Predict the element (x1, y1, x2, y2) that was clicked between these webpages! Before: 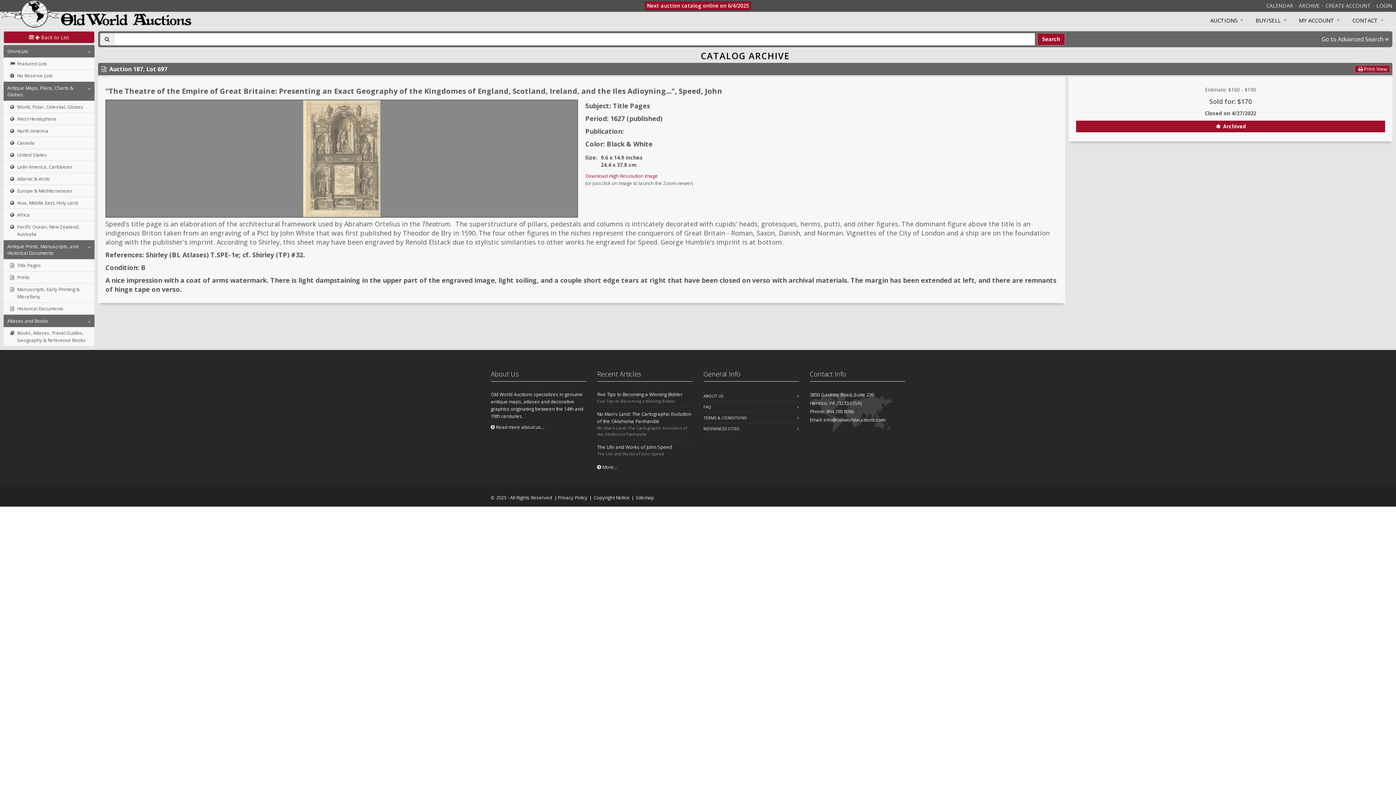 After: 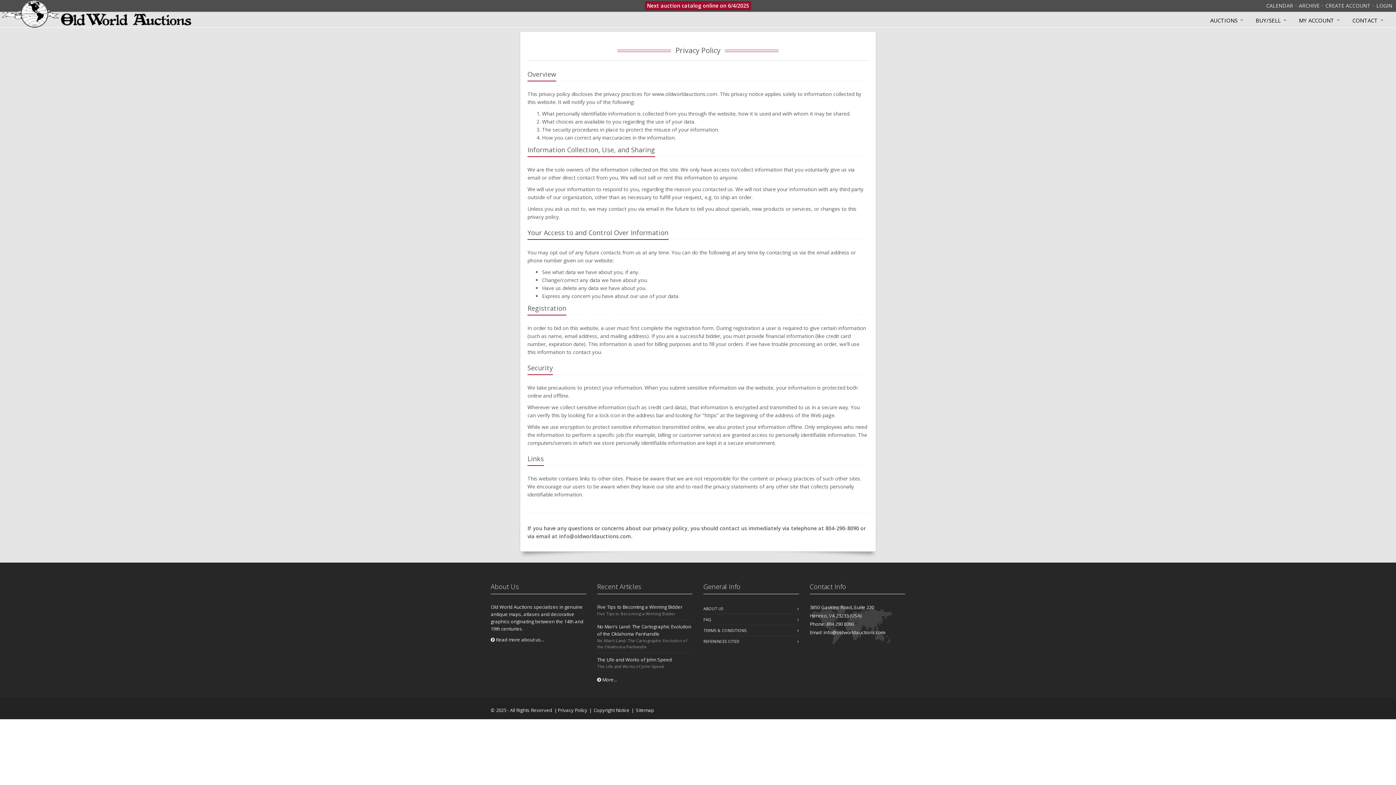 Action: bbox: (557, 494, 587, 501) label: Privacy Policy